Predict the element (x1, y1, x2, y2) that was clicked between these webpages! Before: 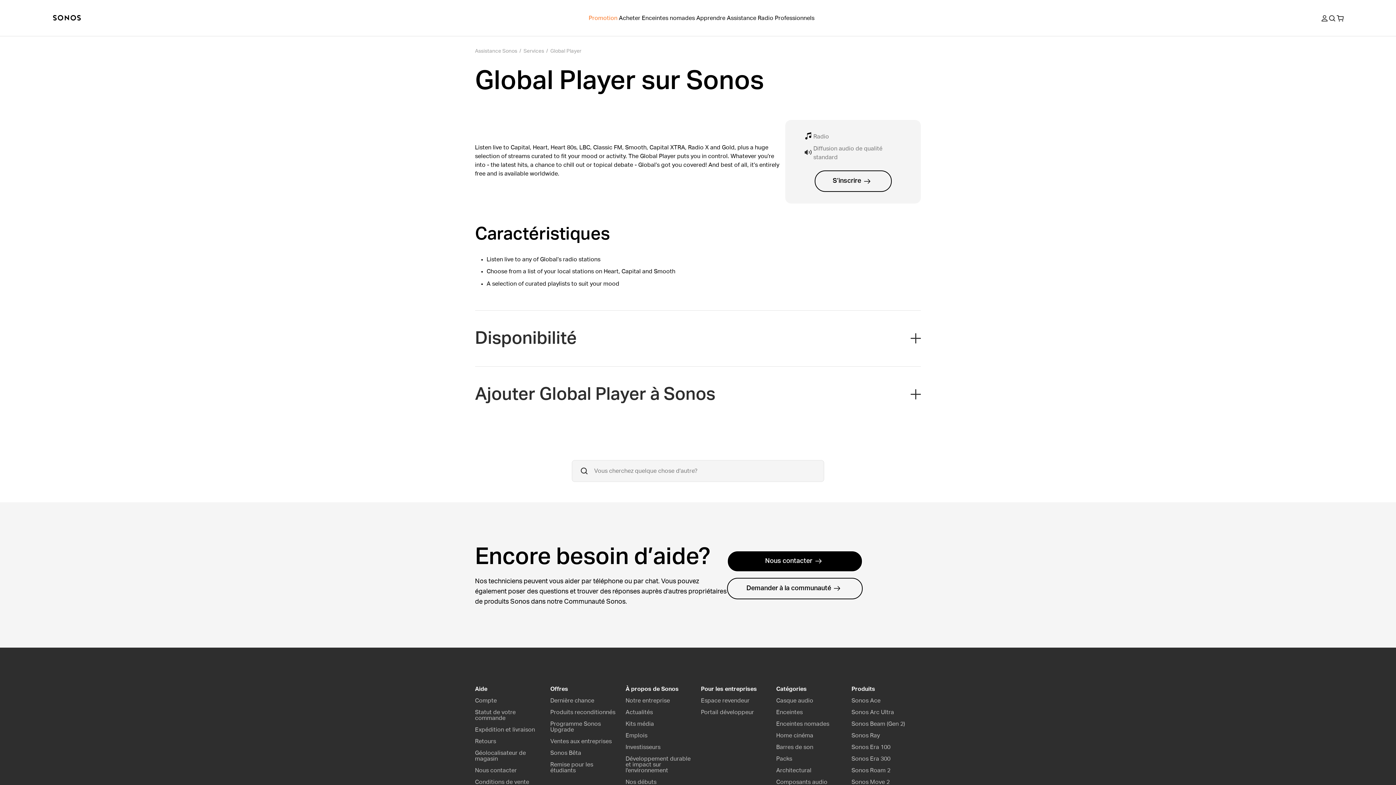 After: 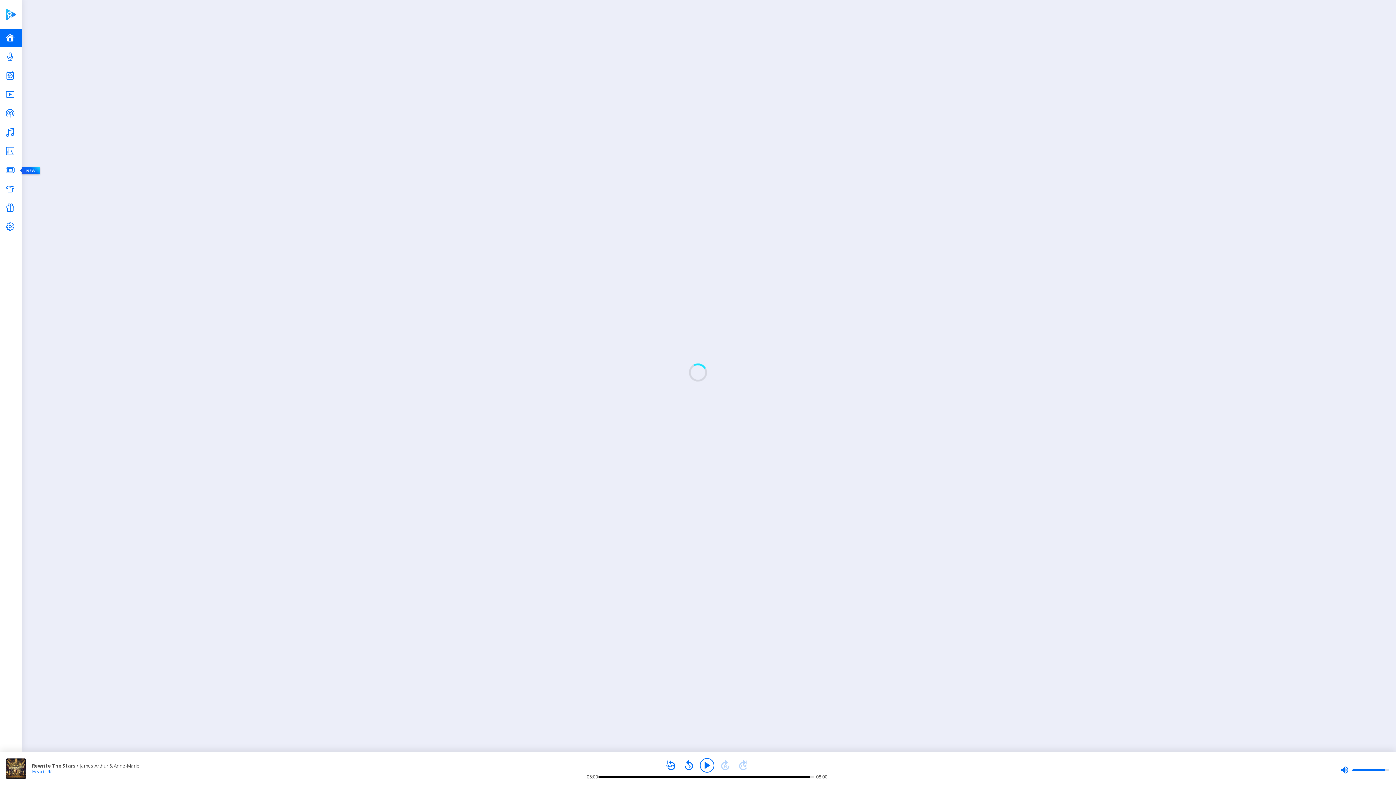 Action: label: S’inscrire bbox: (814, 170, 891, 192)